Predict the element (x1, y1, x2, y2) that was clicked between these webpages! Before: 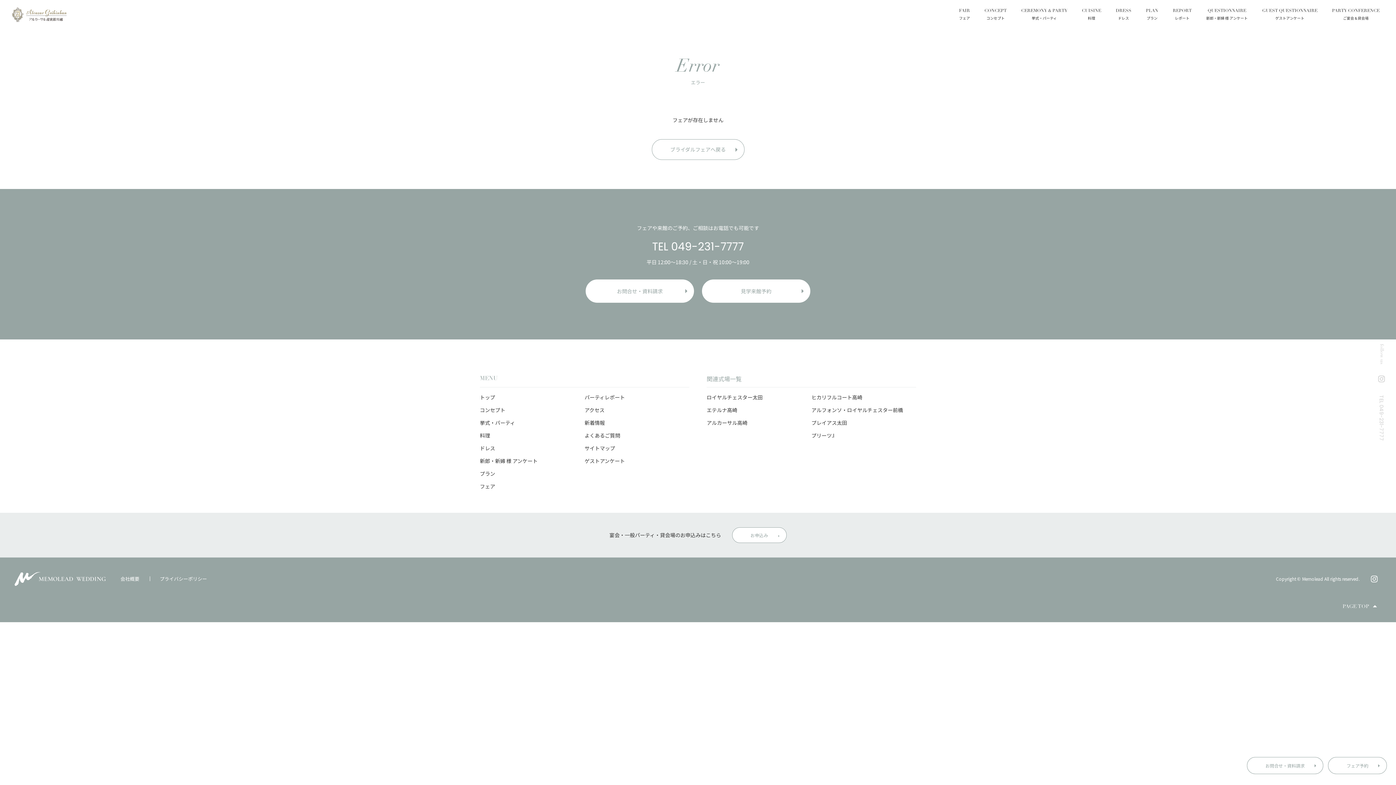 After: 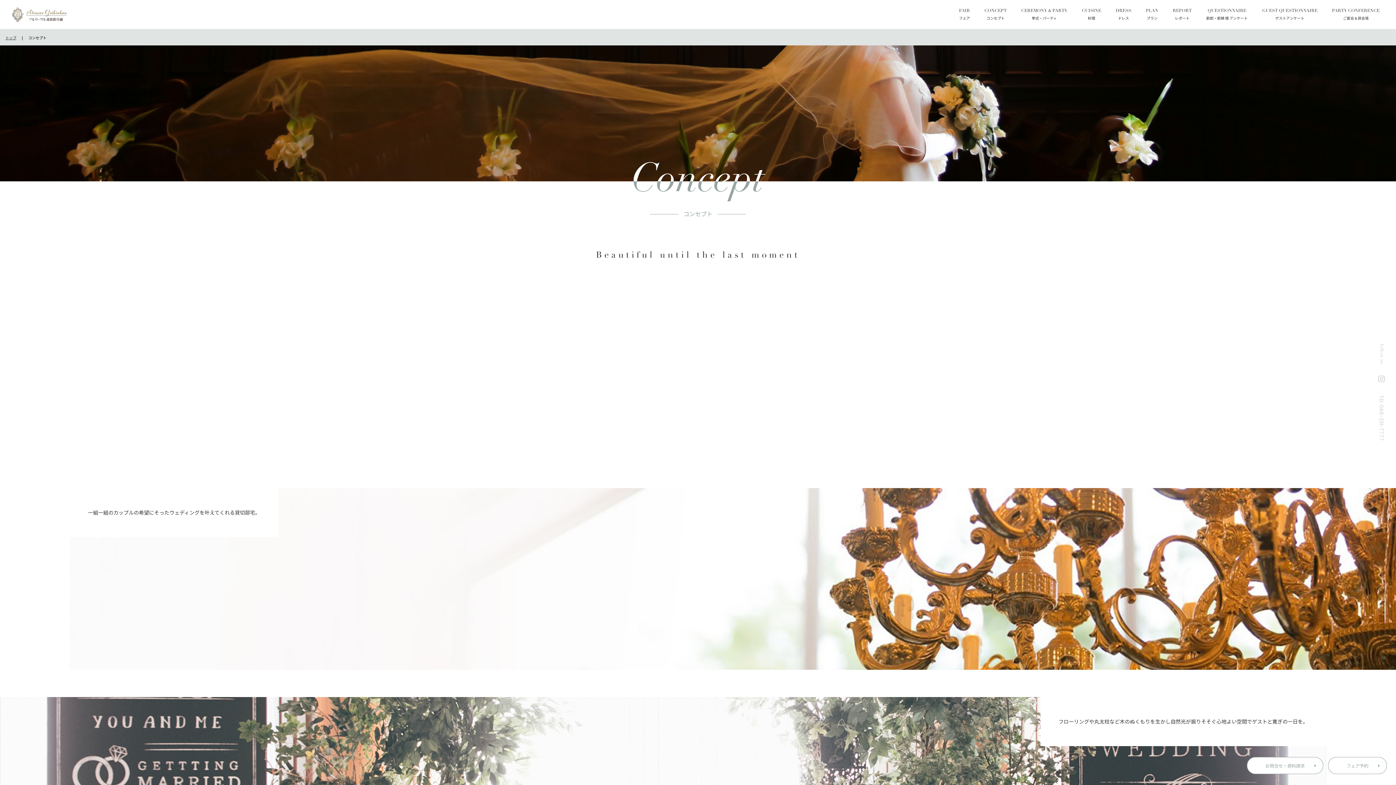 Action: label: CONCEPT
コンセプト bbox: (984, 7, 1006, 21)